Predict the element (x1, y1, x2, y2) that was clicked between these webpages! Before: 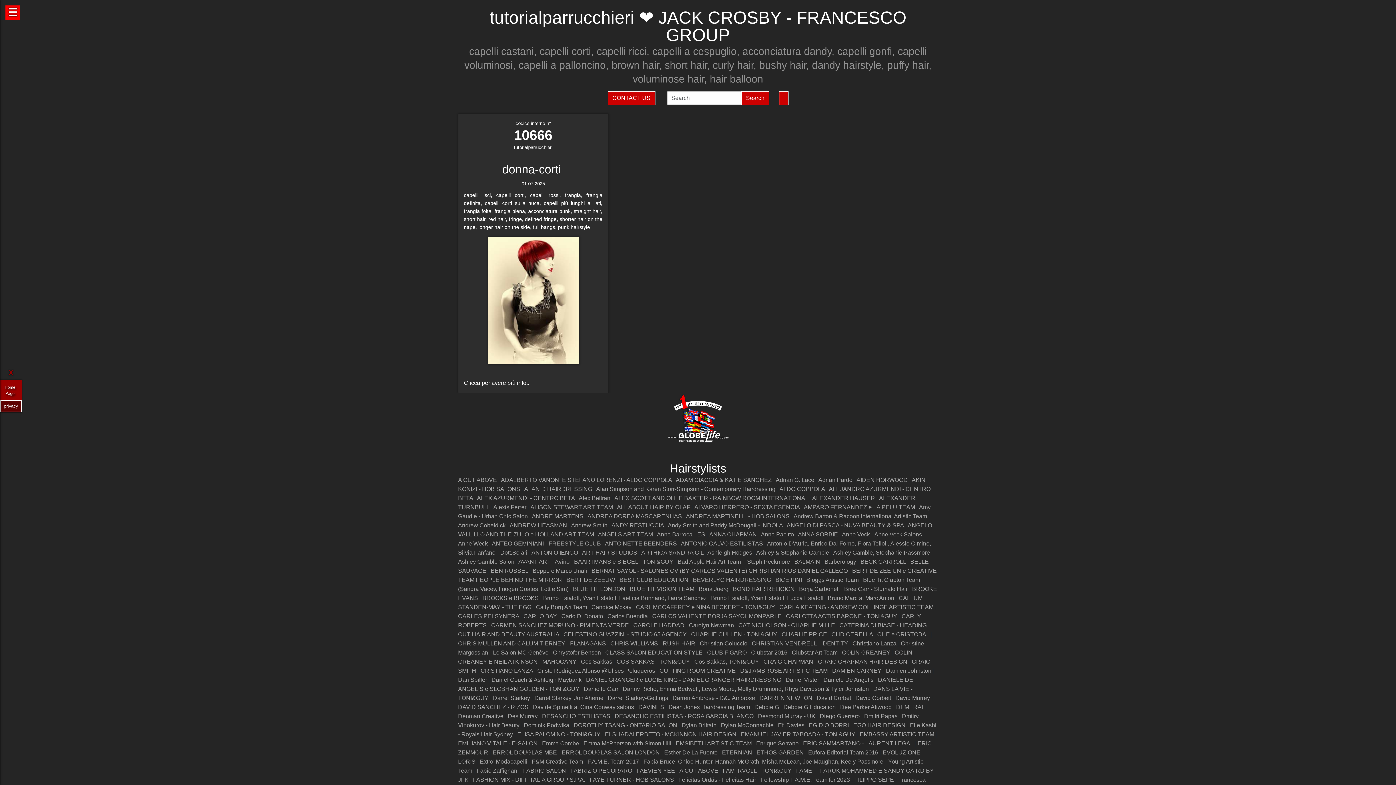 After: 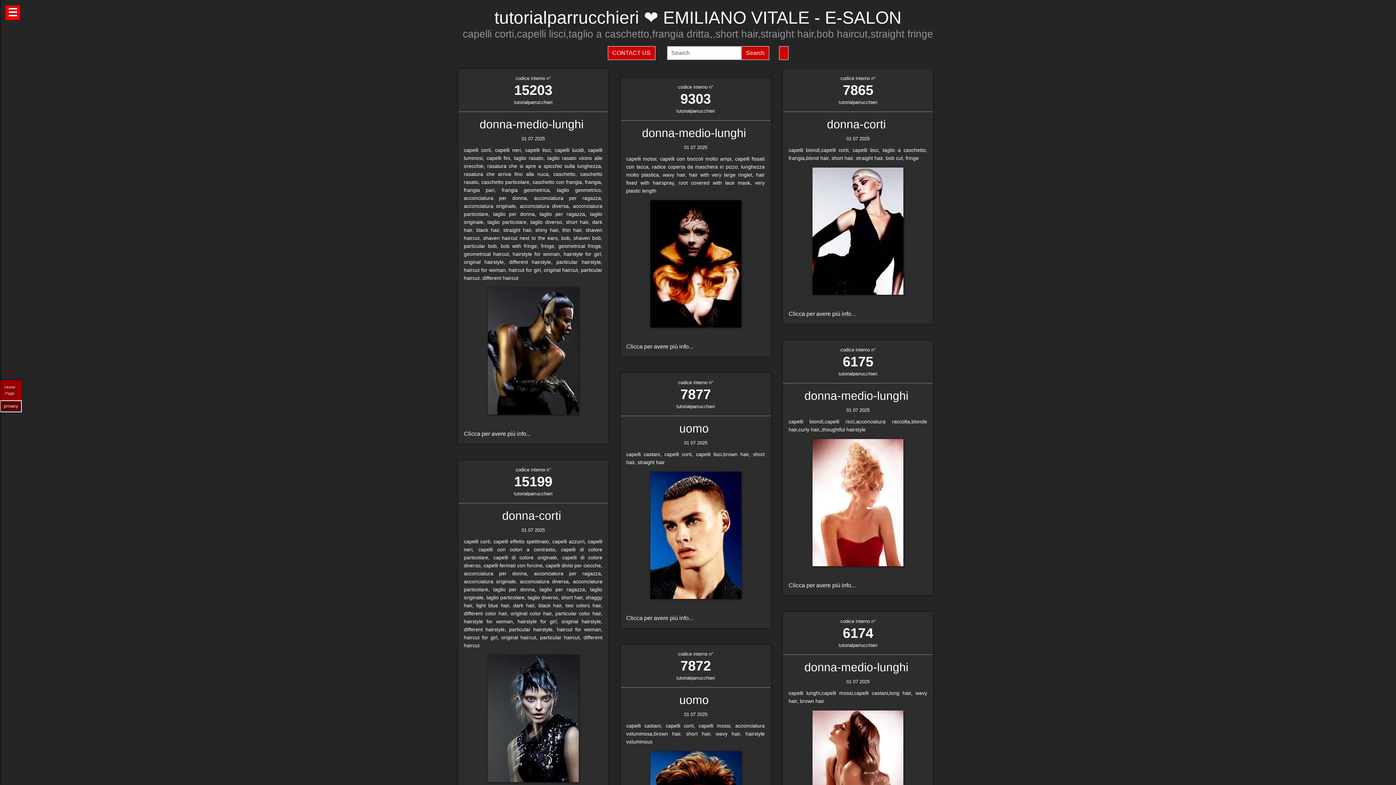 Action: label: EMILIANO VITALE - E-SALON bbox: (458, 740, 537, 747)